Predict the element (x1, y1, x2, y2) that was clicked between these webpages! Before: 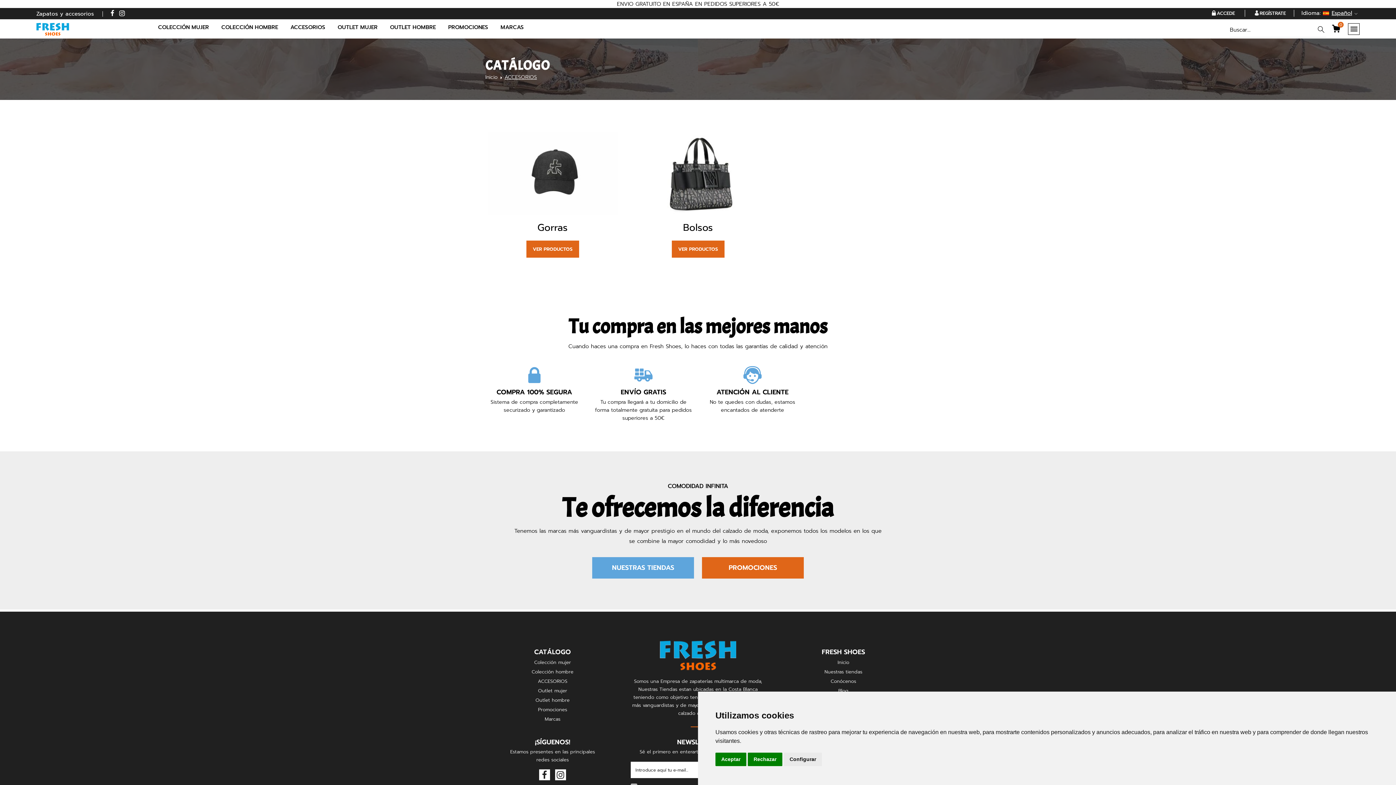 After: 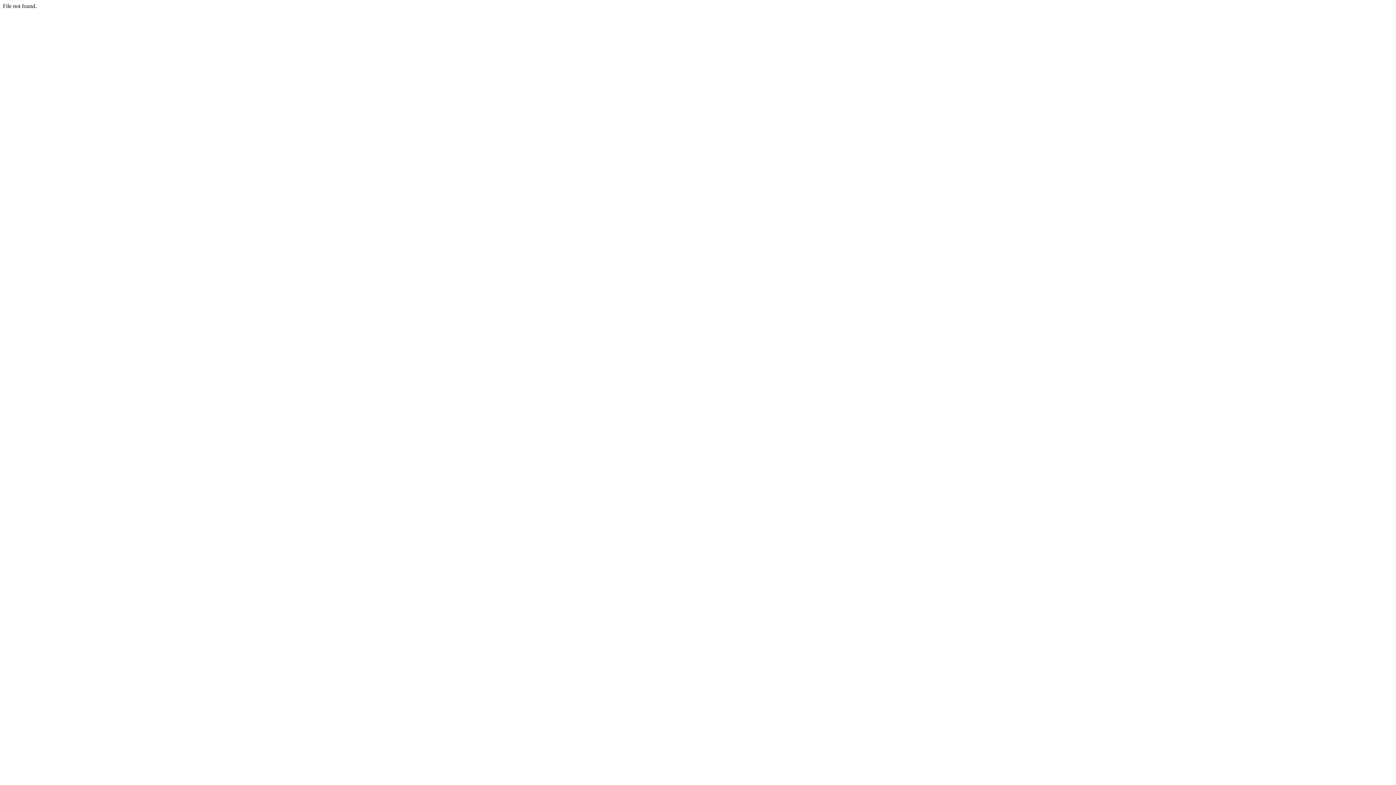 Action: bbox: (837, 659, 849, 666) label: Inicio